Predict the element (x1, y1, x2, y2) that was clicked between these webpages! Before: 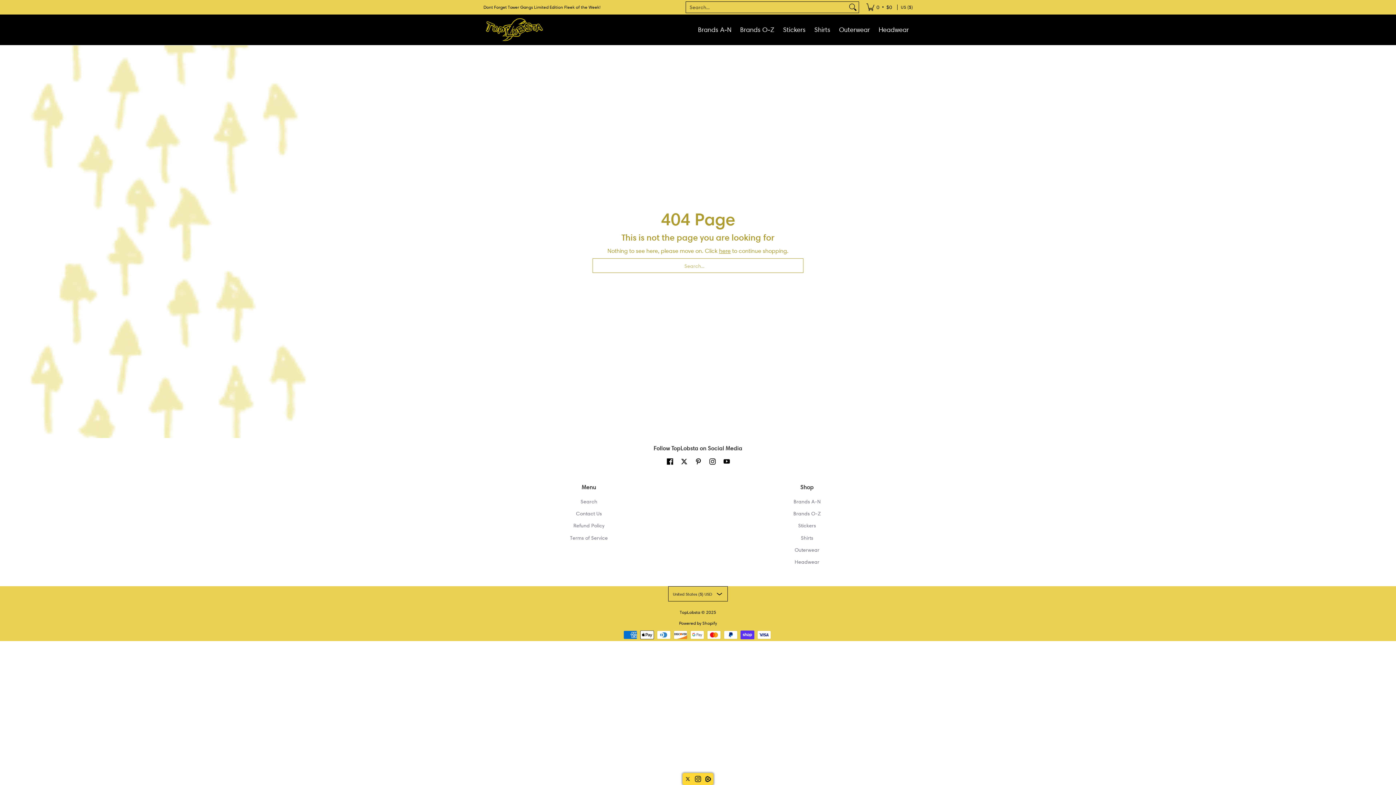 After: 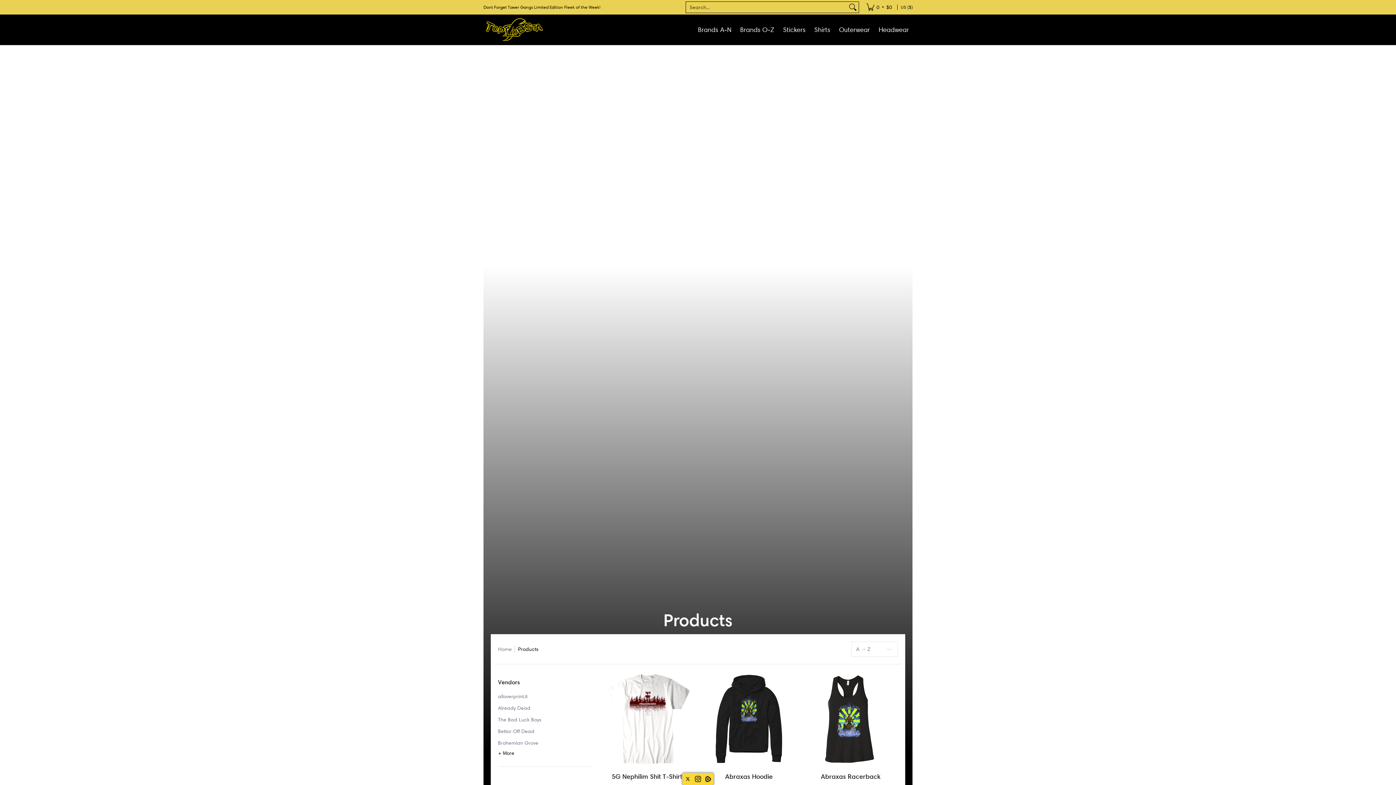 Action: bbox: (719, 247, 730, 254) label: here